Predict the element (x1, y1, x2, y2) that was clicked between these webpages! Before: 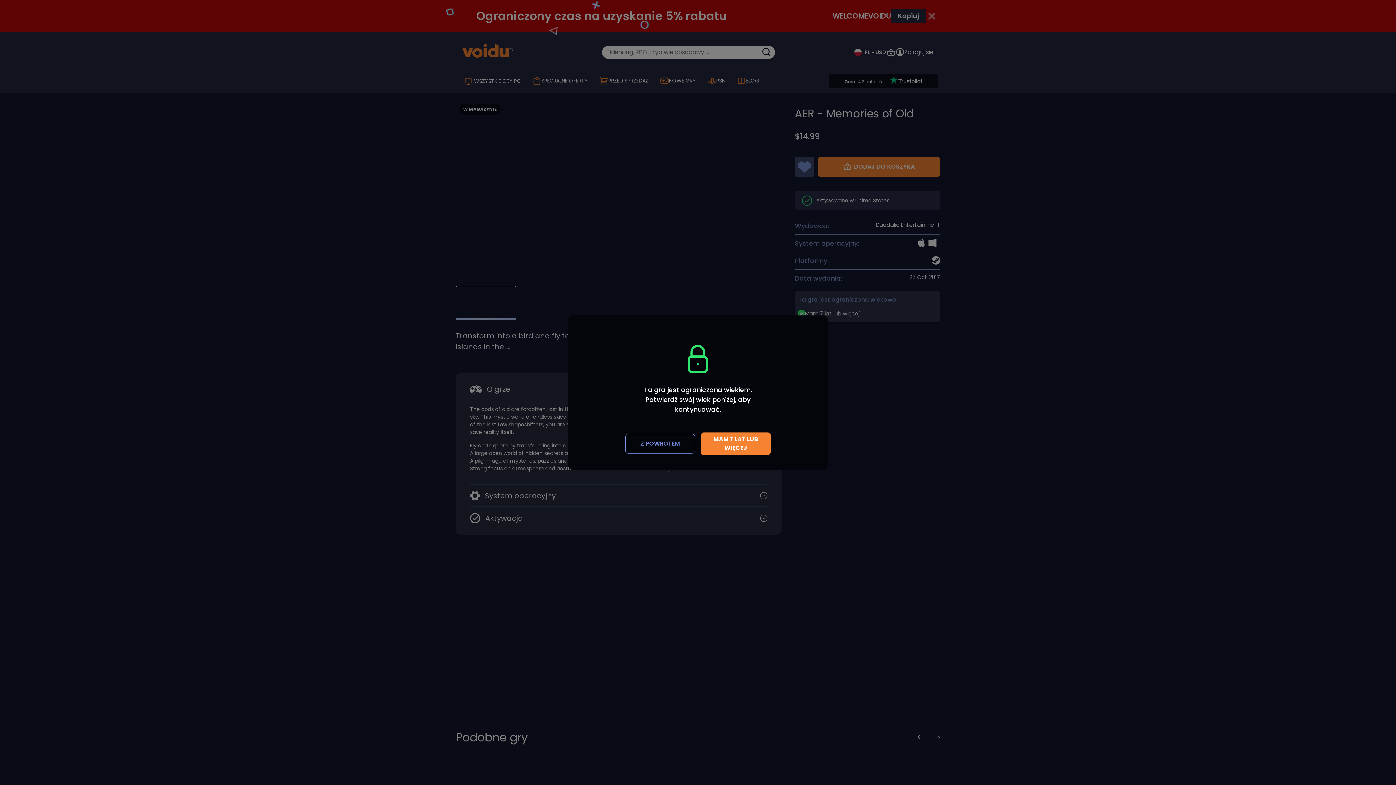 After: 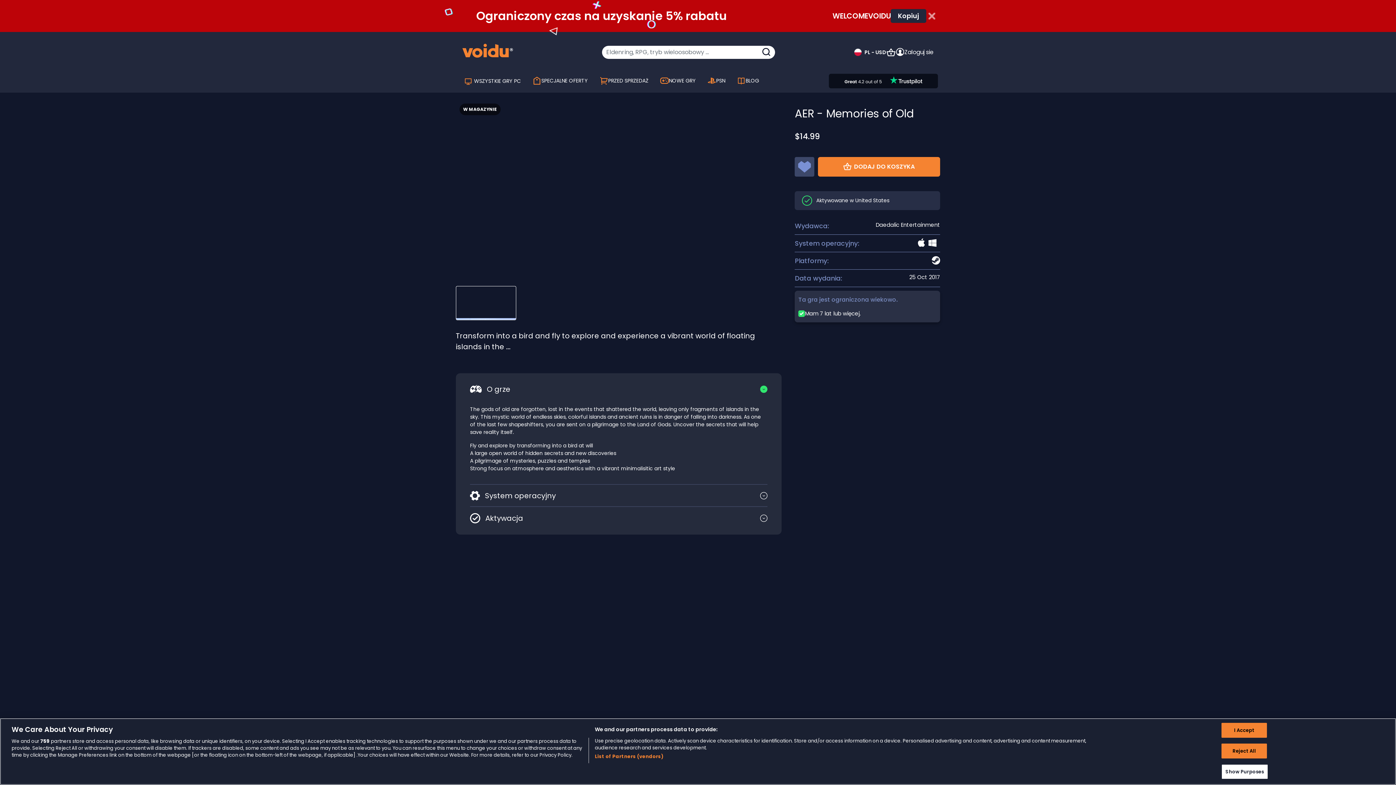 Action: bbox: (701, 432, 770, 455) label: Close